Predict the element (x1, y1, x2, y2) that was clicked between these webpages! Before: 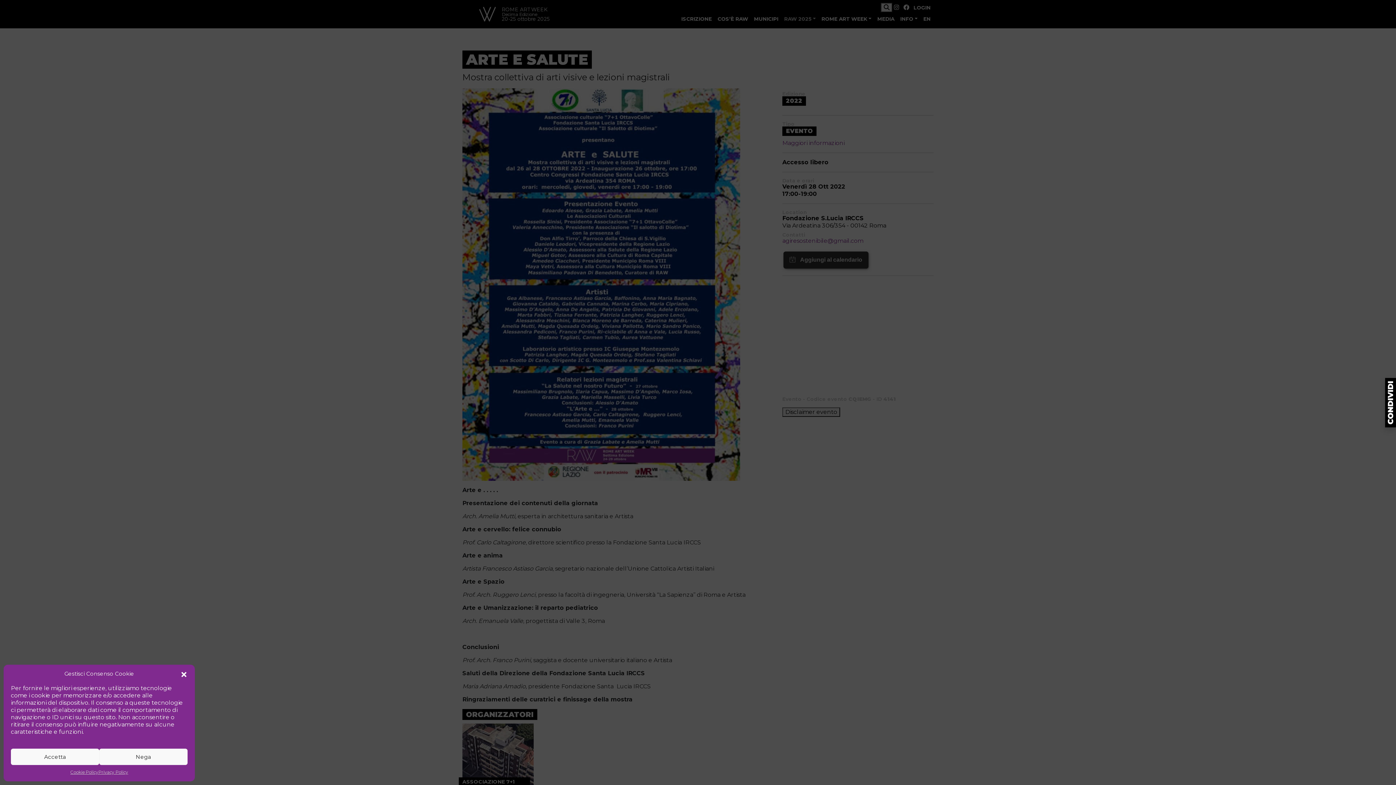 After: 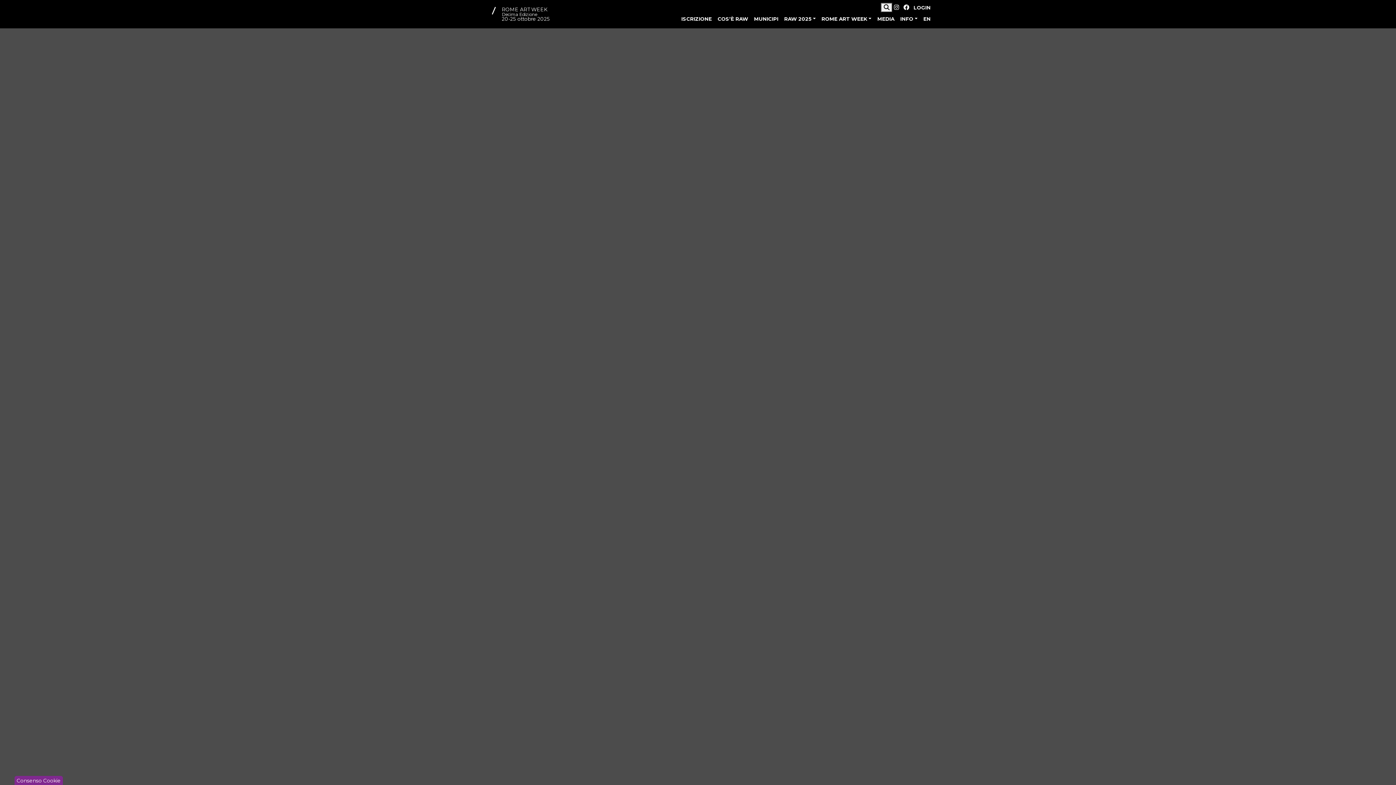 Action: label: Cookie Policy bbox: (70, 769, 98, 776)